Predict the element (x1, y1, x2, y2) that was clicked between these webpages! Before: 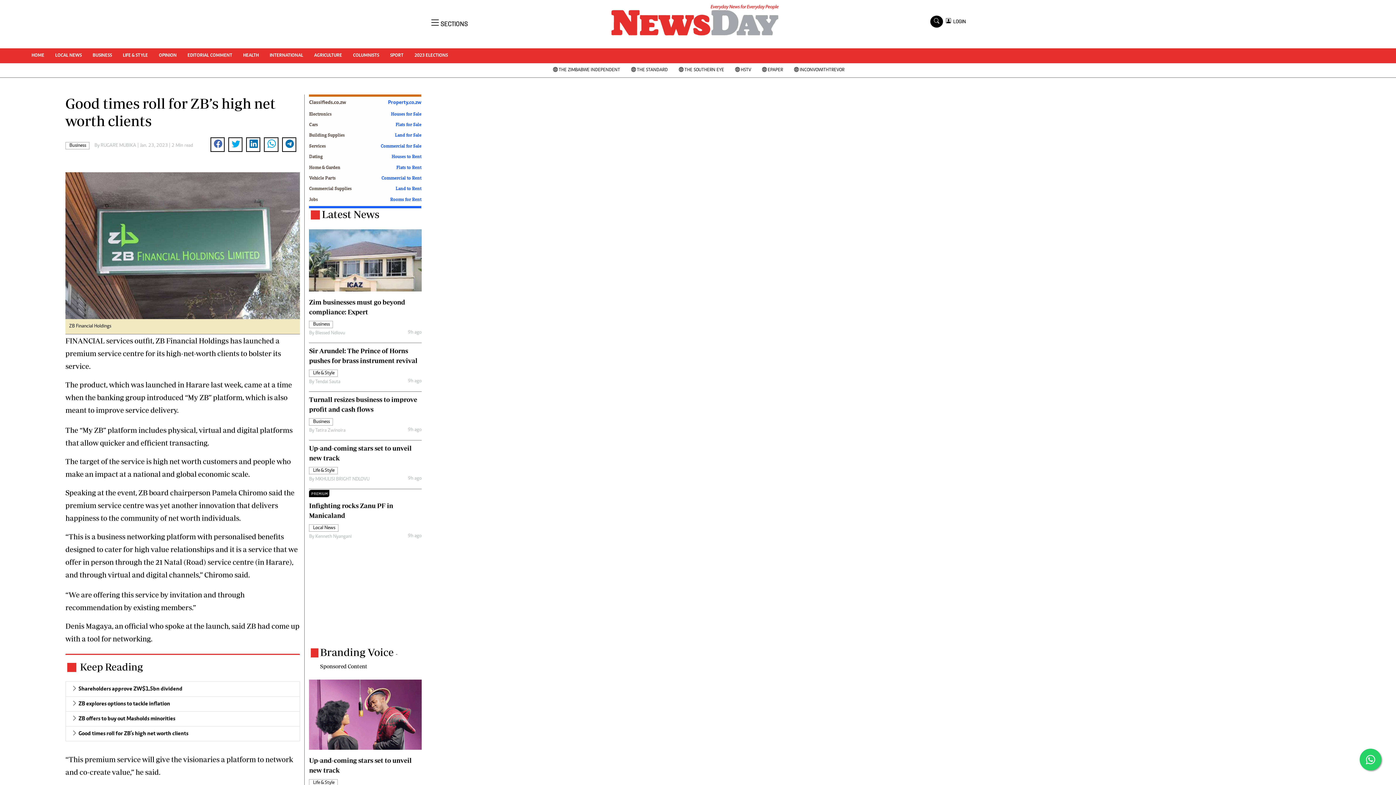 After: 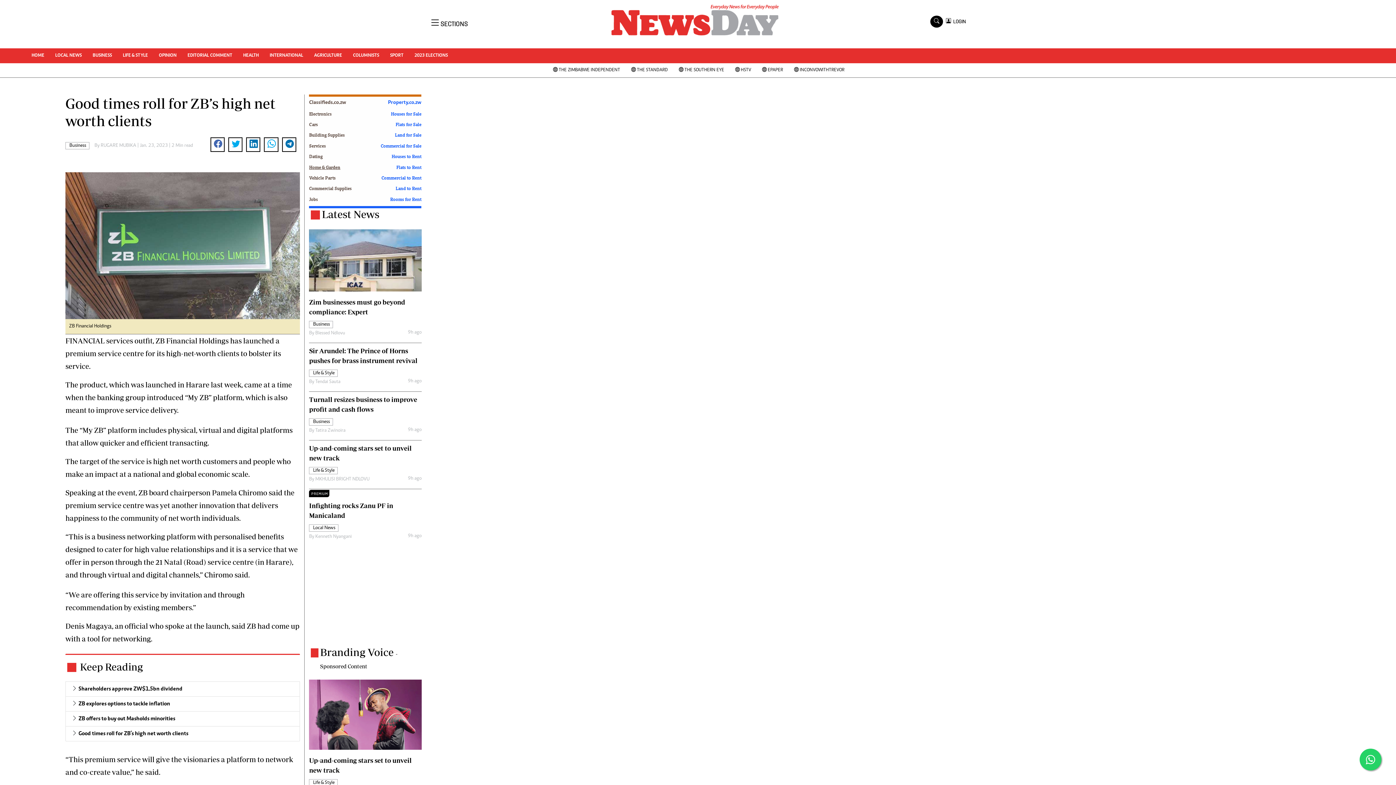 Action: bbox: (309, 164, 366, 175) label: Home & Garden